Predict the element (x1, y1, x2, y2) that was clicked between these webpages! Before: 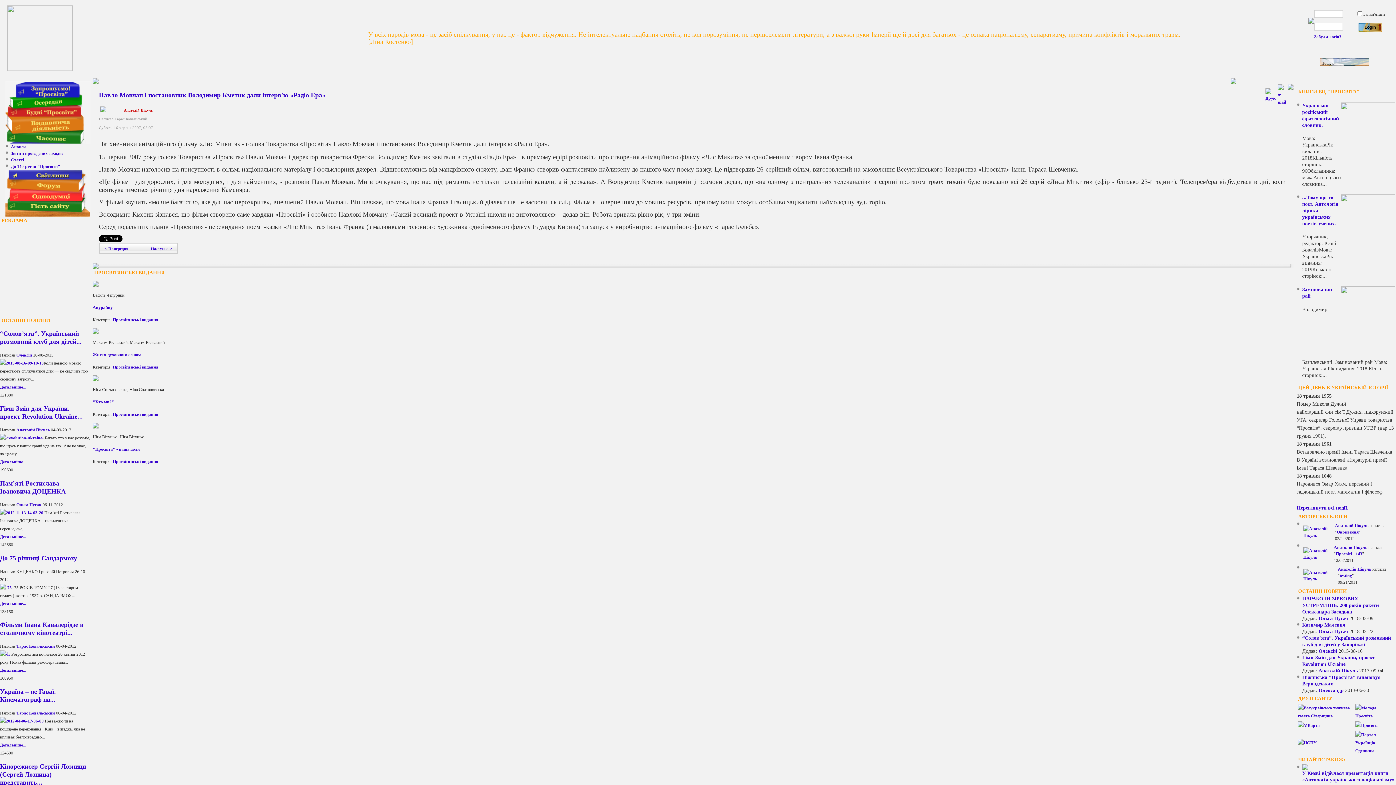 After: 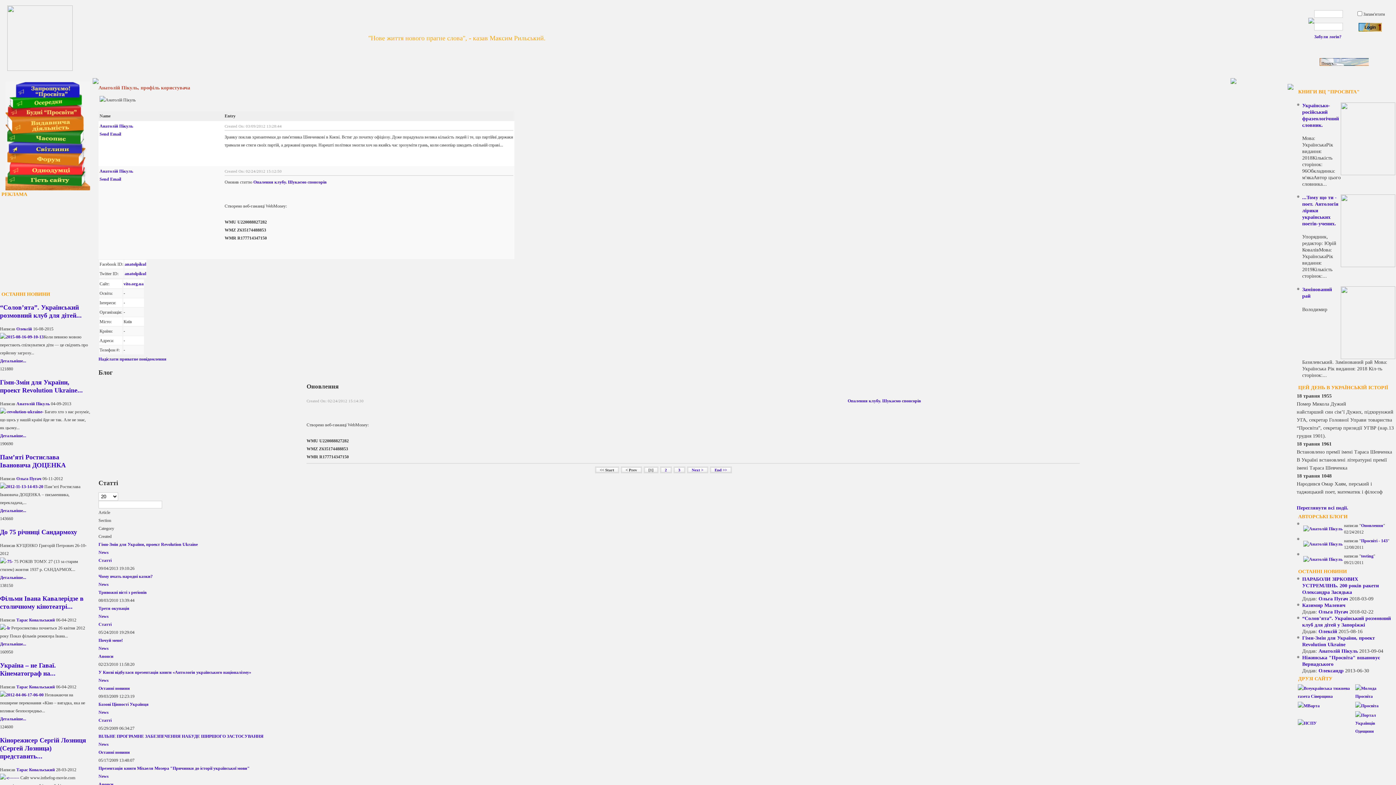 Action: bbox: (1303, 533, 1333, 538)